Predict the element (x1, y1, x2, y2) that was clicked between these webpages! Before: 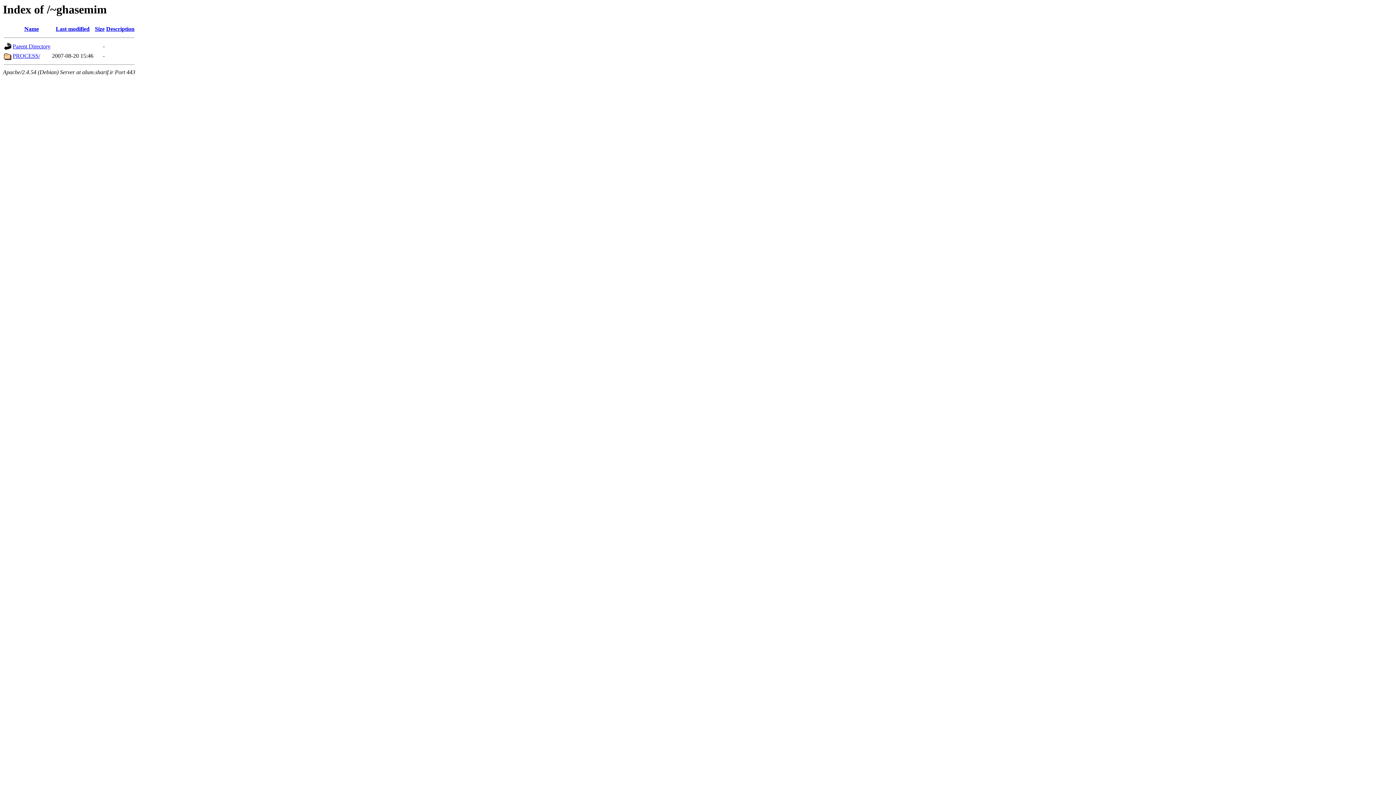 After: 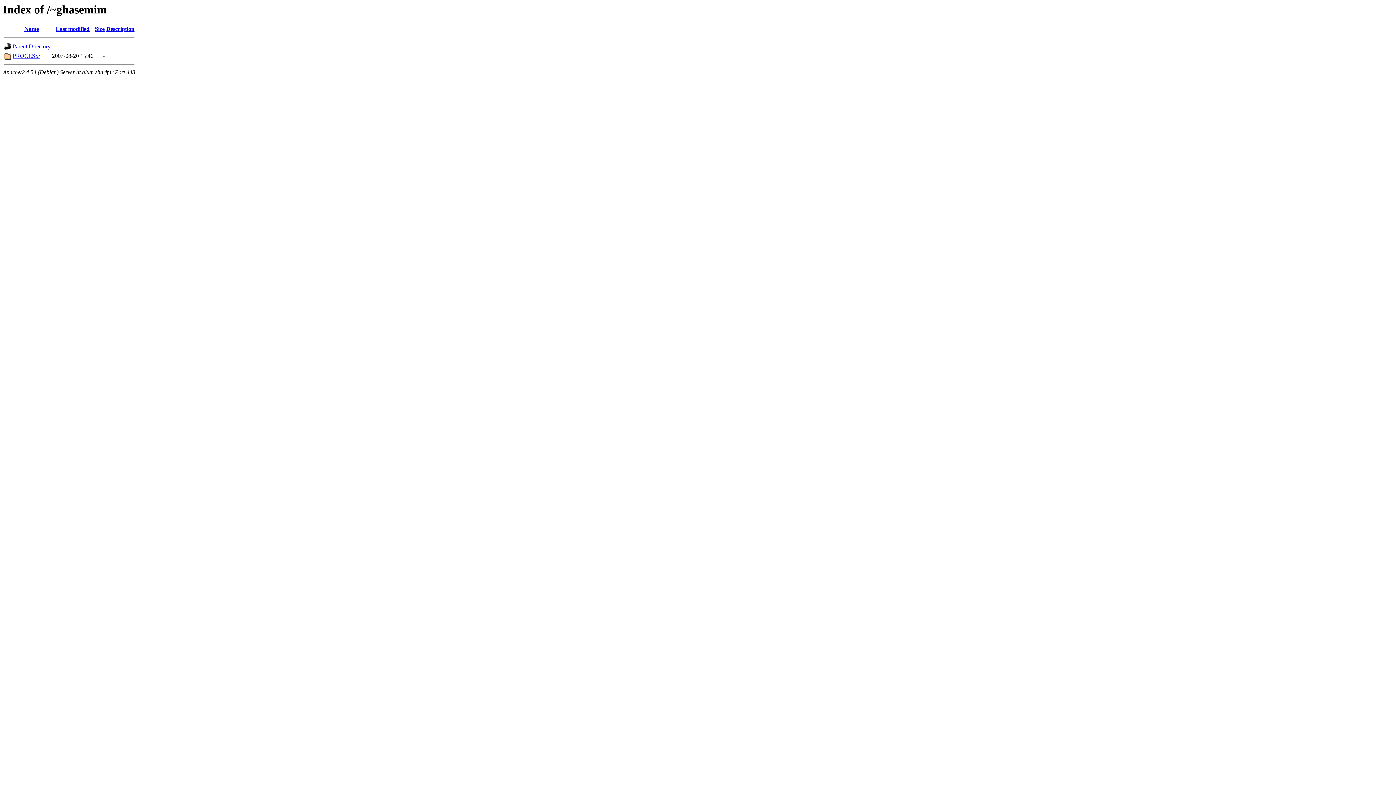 Action: bbox: (24, 25, 38, 32) label: Name